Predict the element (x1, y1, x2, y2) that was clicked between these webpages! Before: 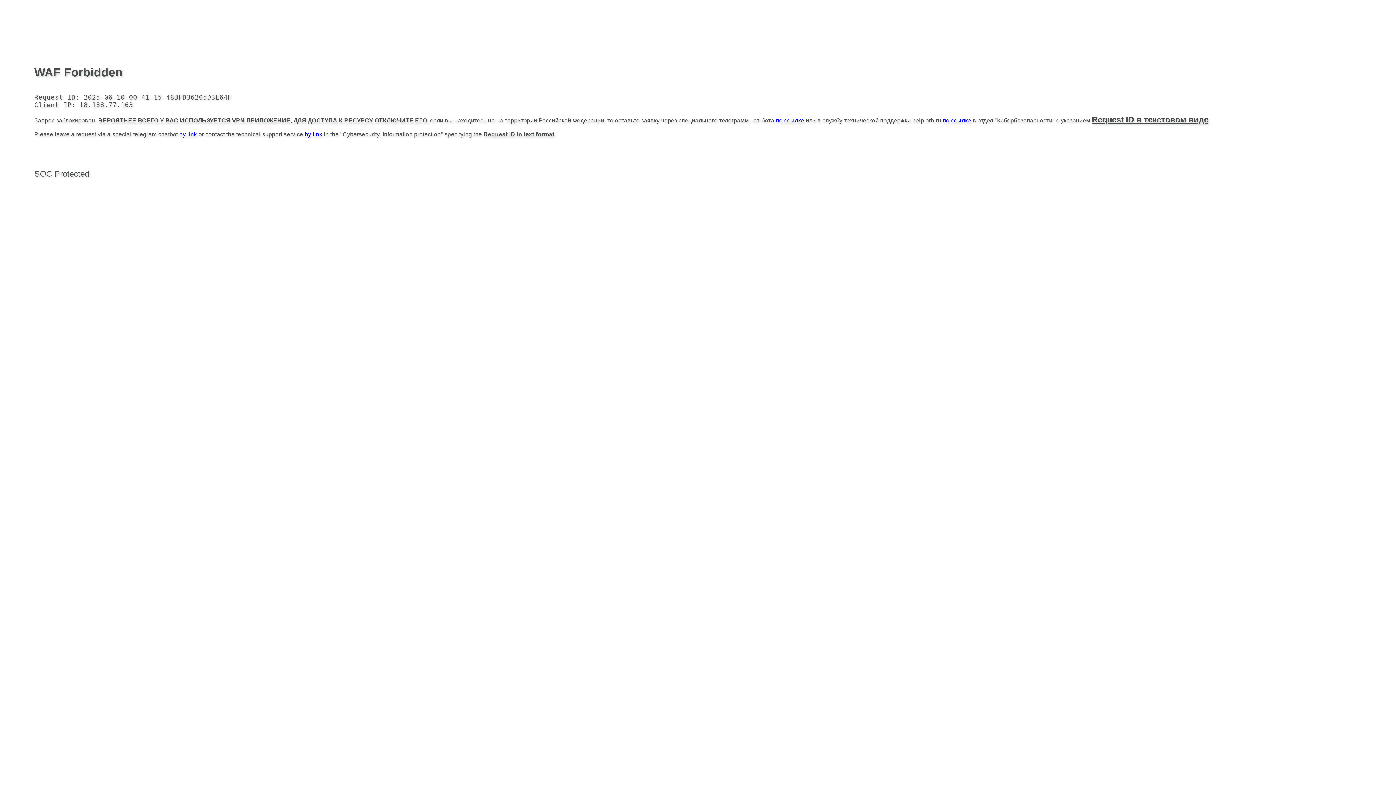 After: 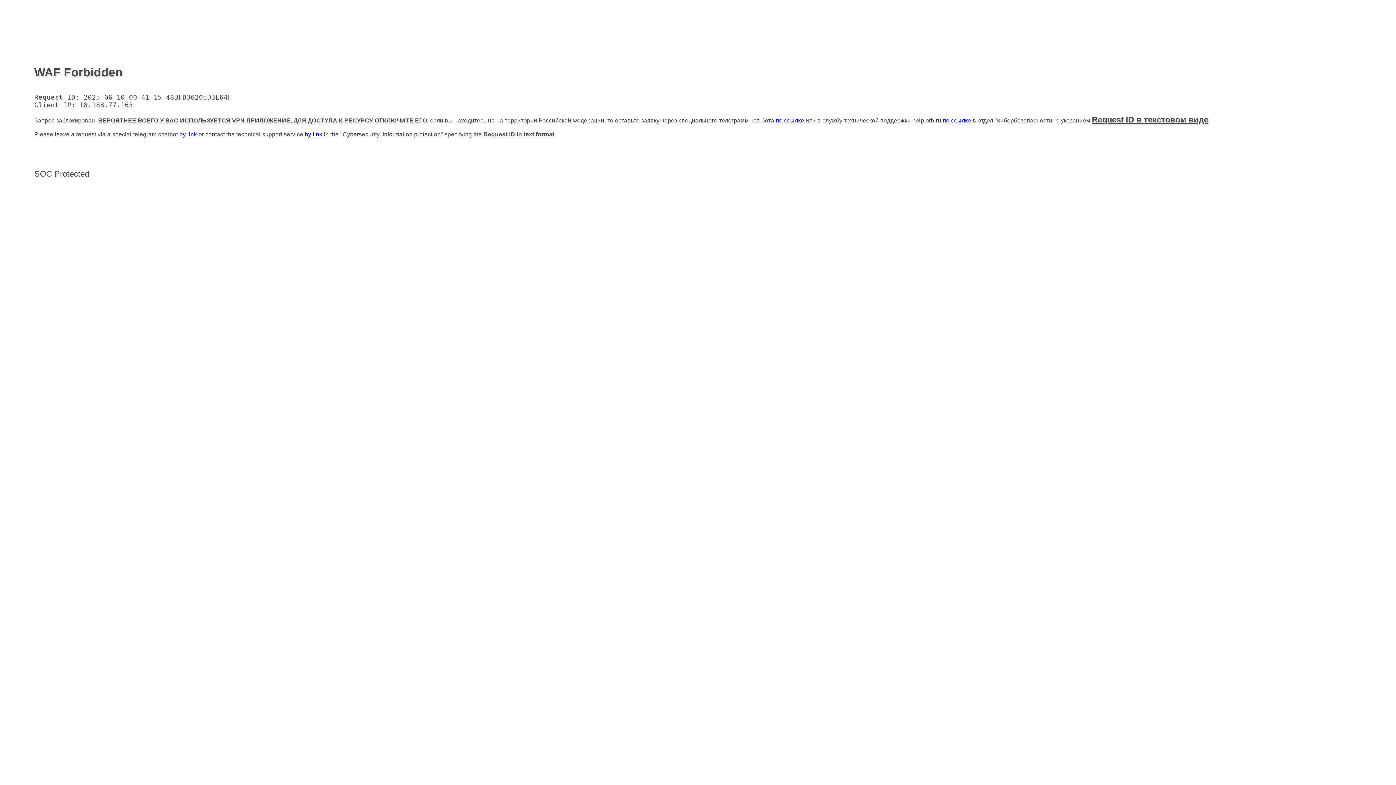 Action: label: по ссылке bbox: (776, 117, 804, 123)